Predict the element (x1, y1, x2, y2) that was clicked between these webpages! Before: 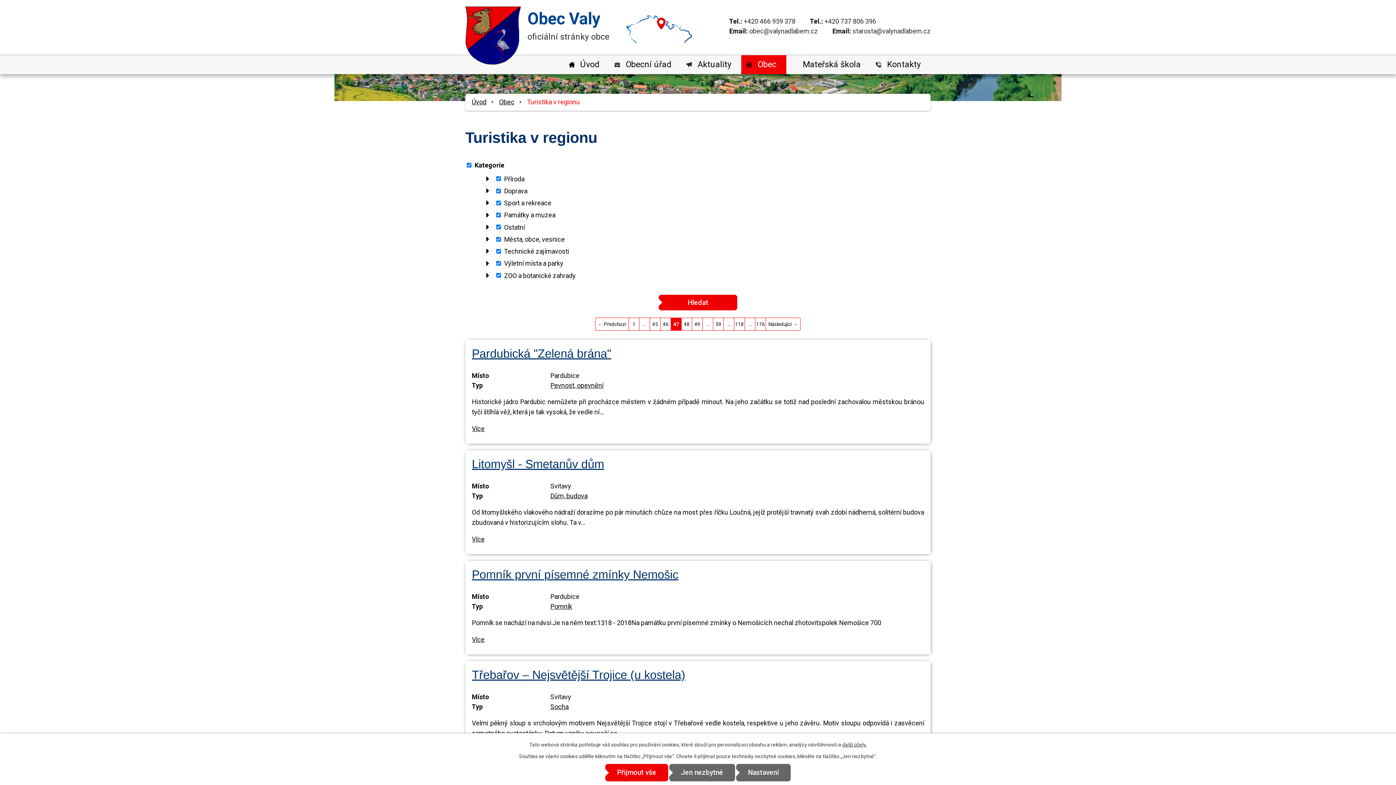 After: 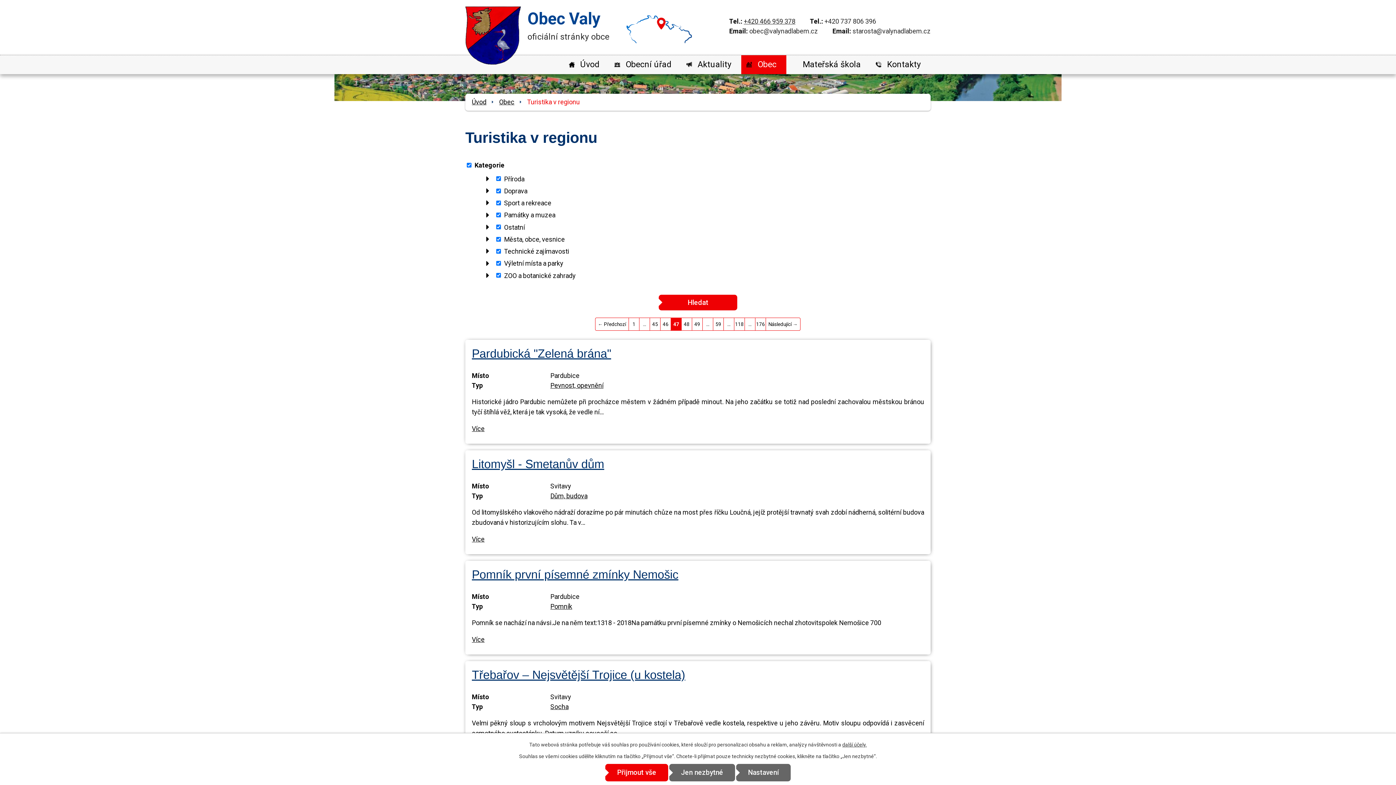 Action: bbox: (744, 17, 795, 25) label: +420 466 959 378